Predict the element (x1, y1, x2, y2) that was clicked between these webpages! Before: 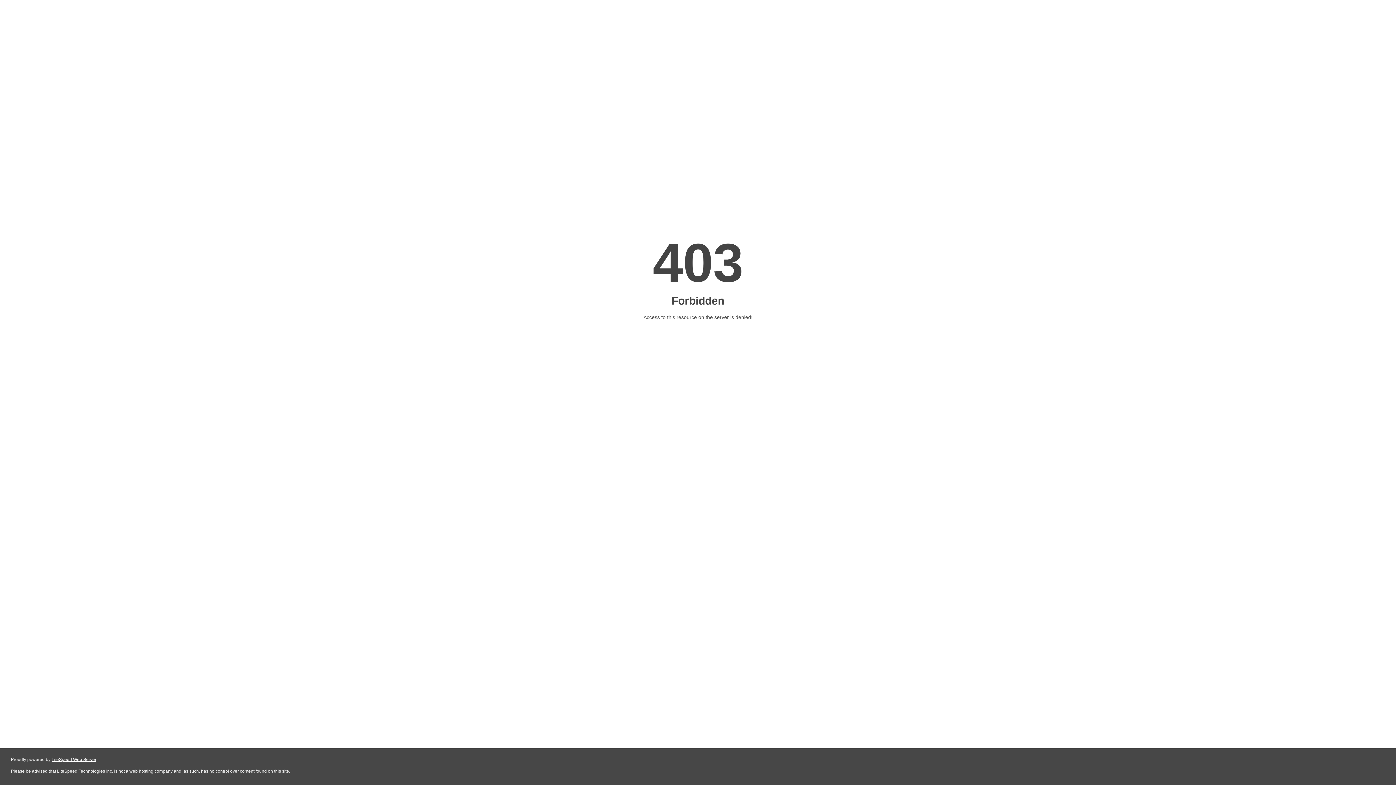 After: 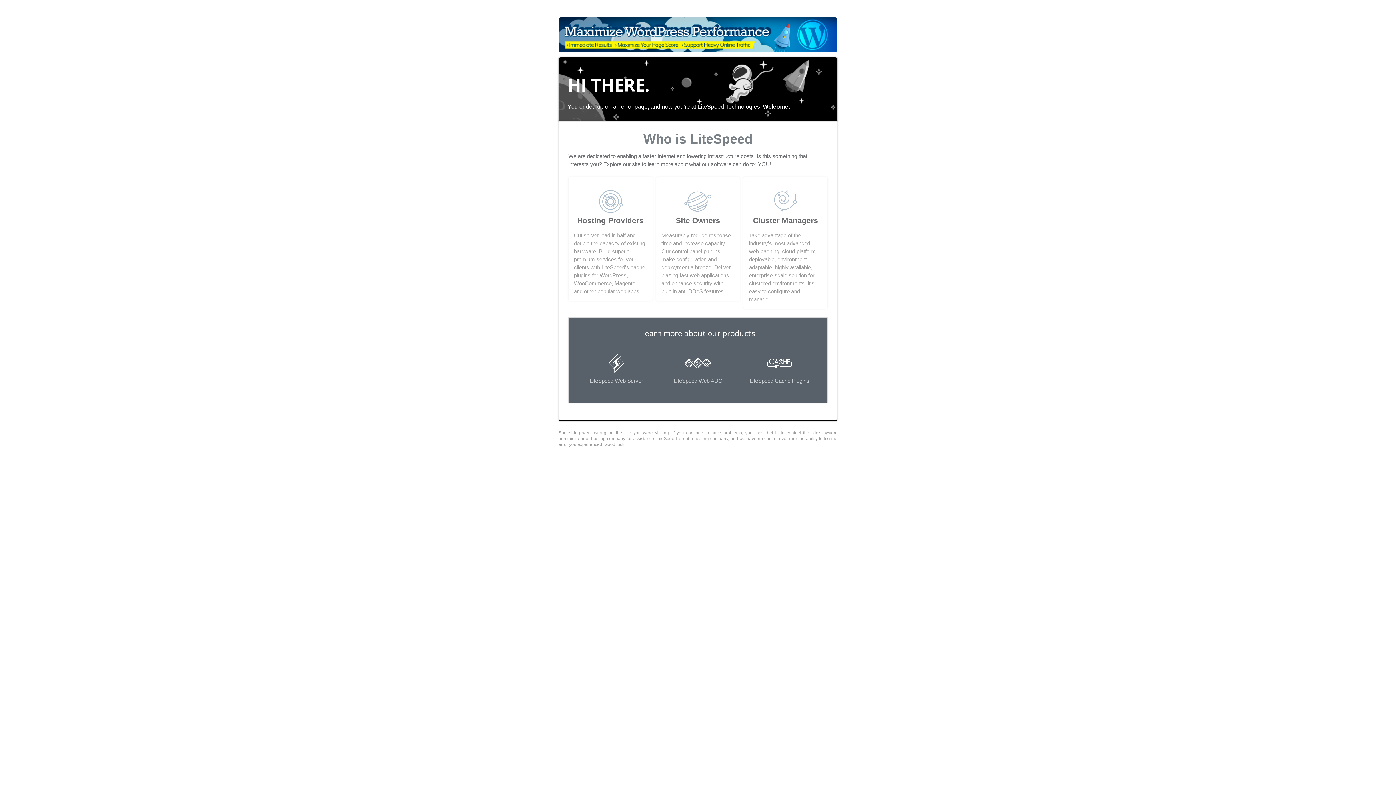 Action: label: LiteSpeed Web Server bbox: (51, 757, 96, 762)